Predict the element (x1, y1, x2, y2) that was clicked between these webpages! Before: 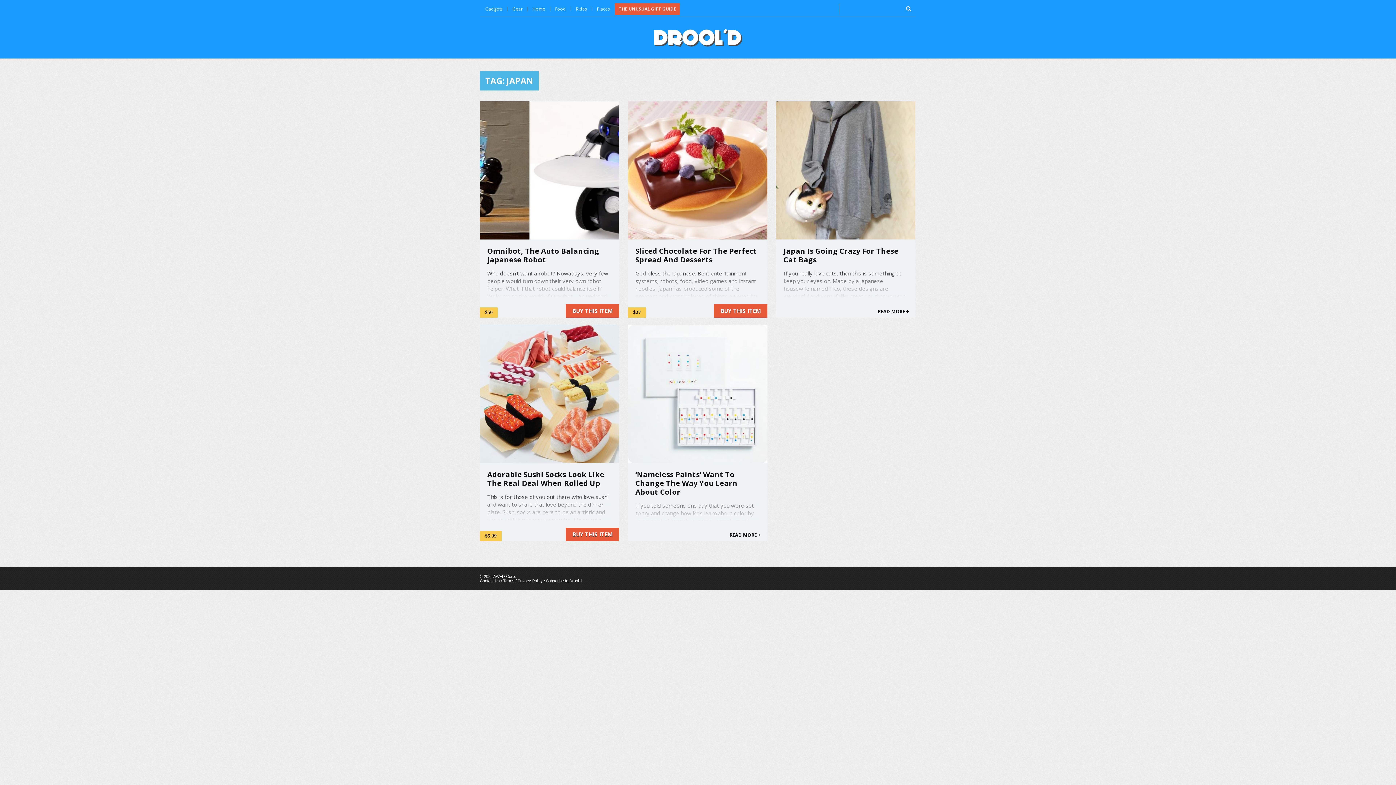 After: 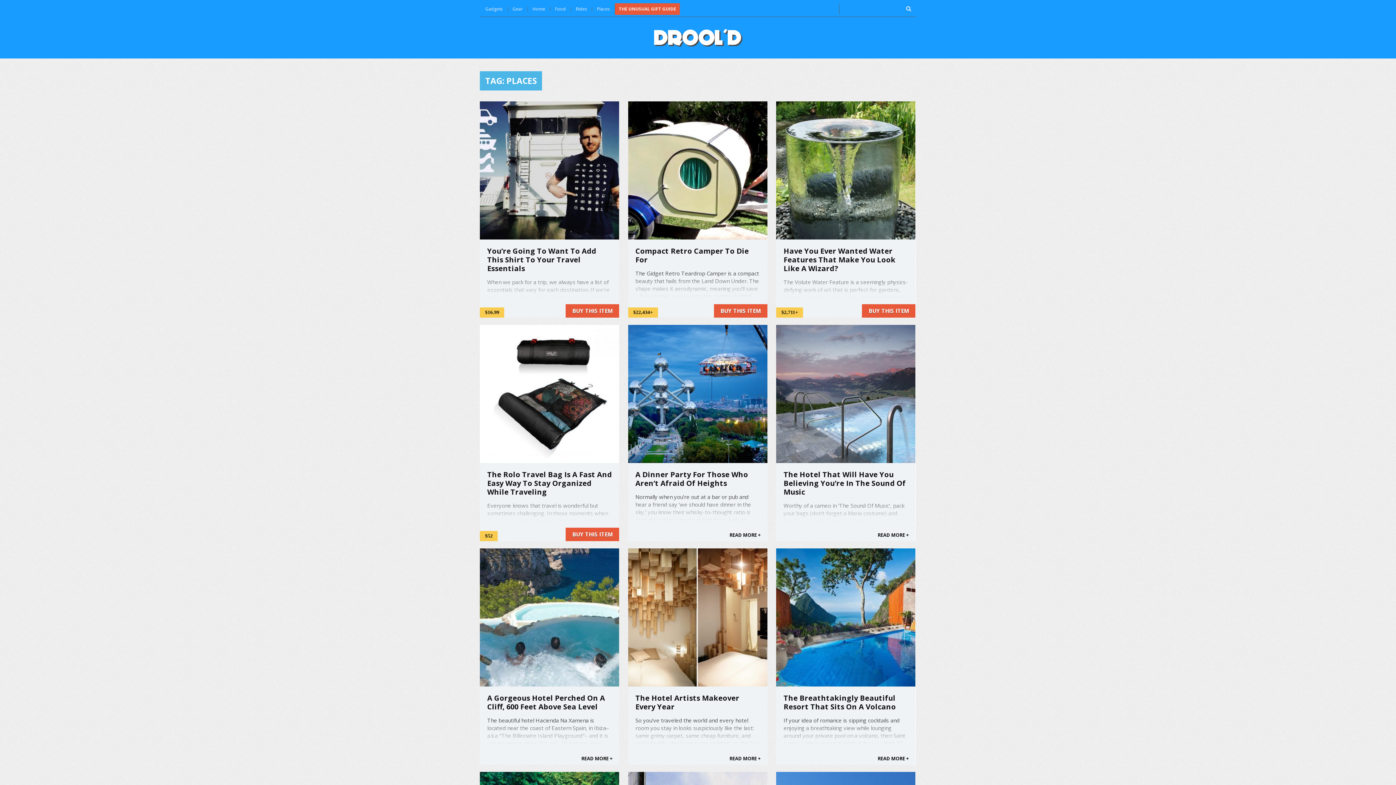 Action: bbox: (597, 5, 610, 12) label: Places